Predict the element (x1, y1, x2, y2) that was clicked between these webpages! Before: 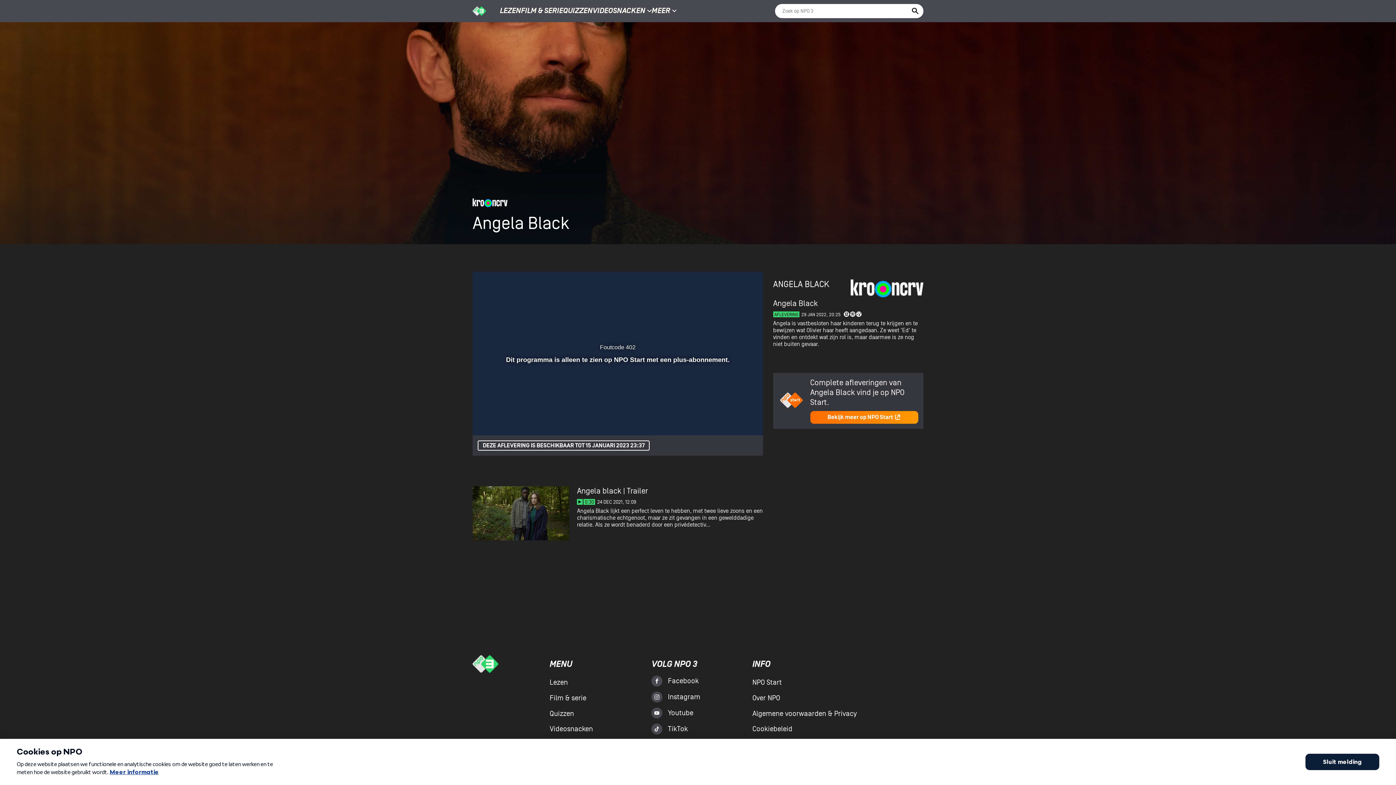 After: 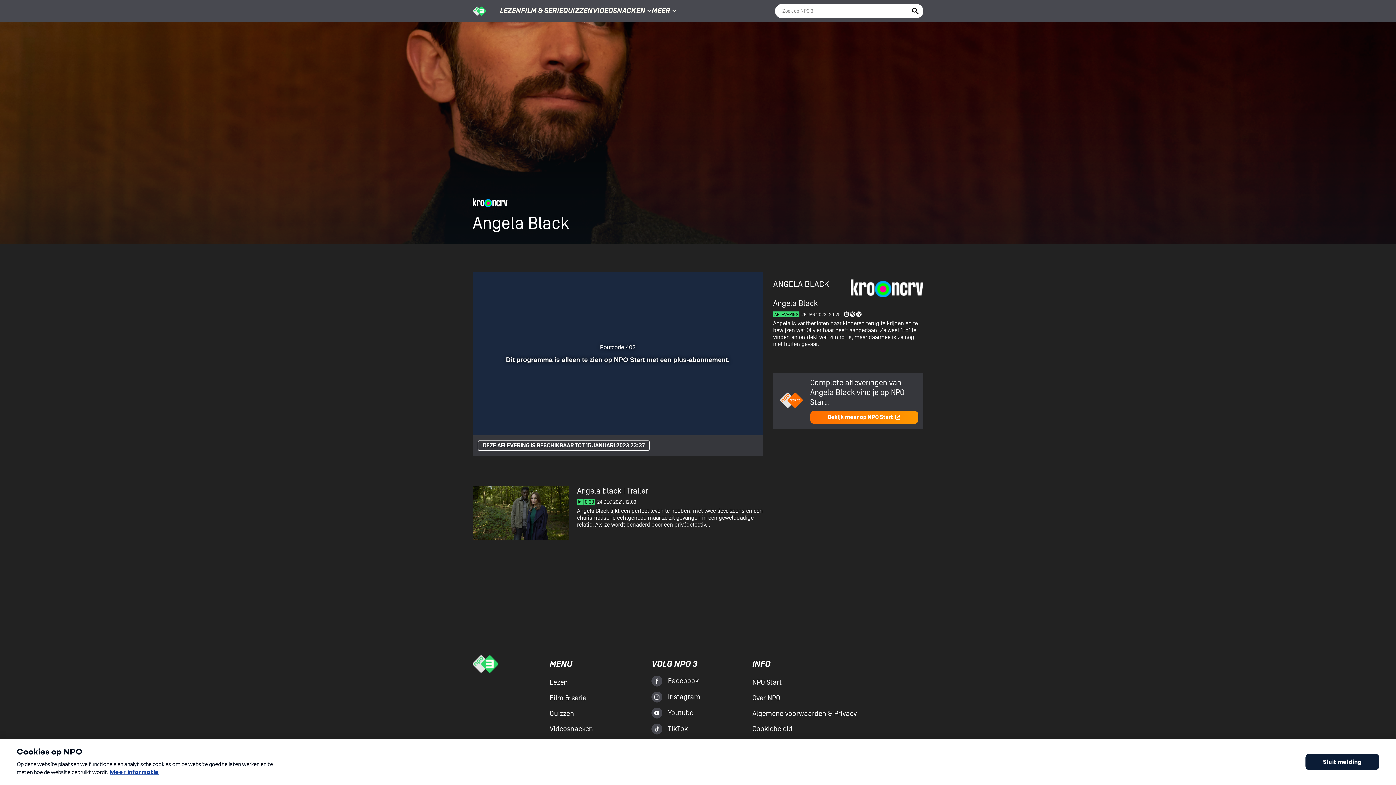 Action: bbox: (540, 412, 551, 426) label: Spoel 10 seconden terug